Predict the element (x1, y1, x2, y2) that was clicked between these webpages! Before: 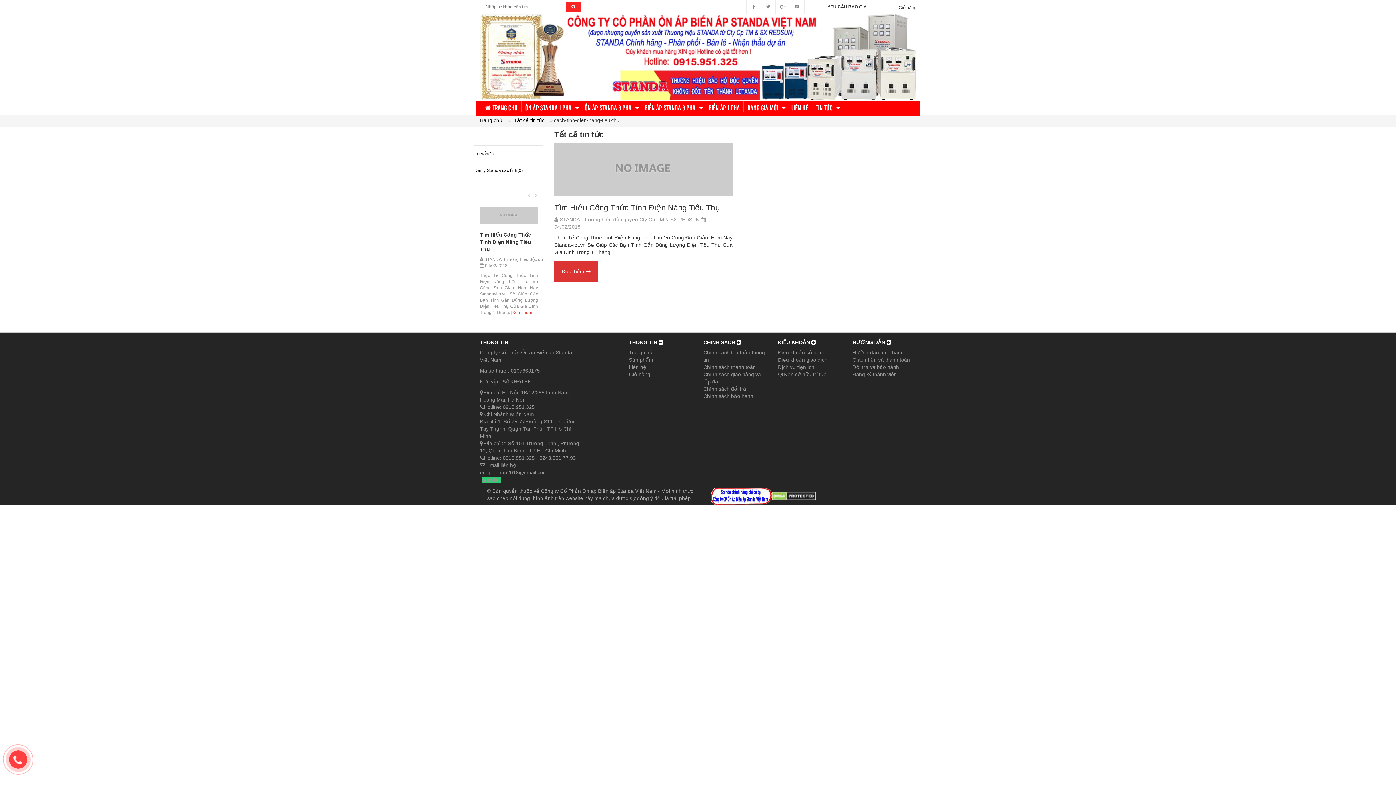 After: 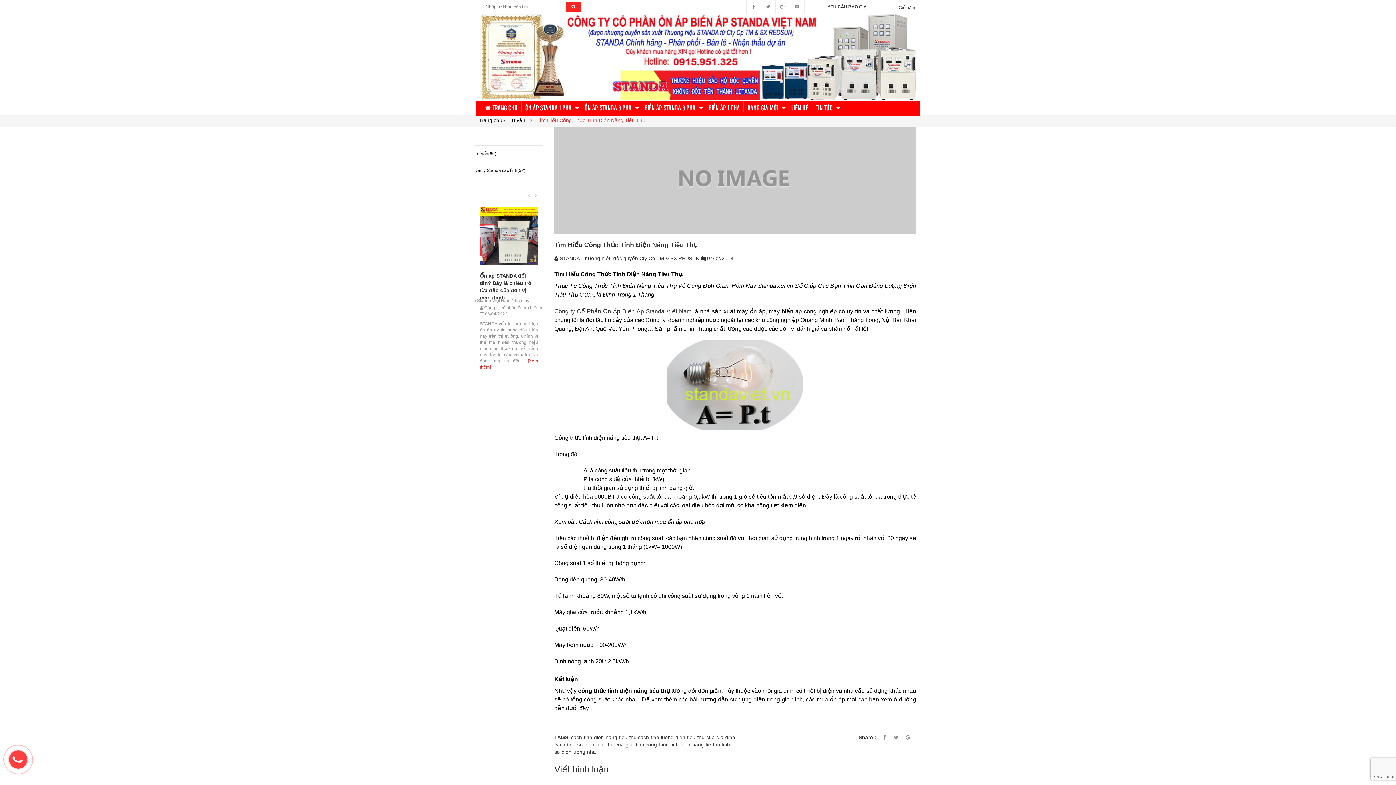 Action: bbox: (554, 261, 598, 281) label: Đọc thêm 